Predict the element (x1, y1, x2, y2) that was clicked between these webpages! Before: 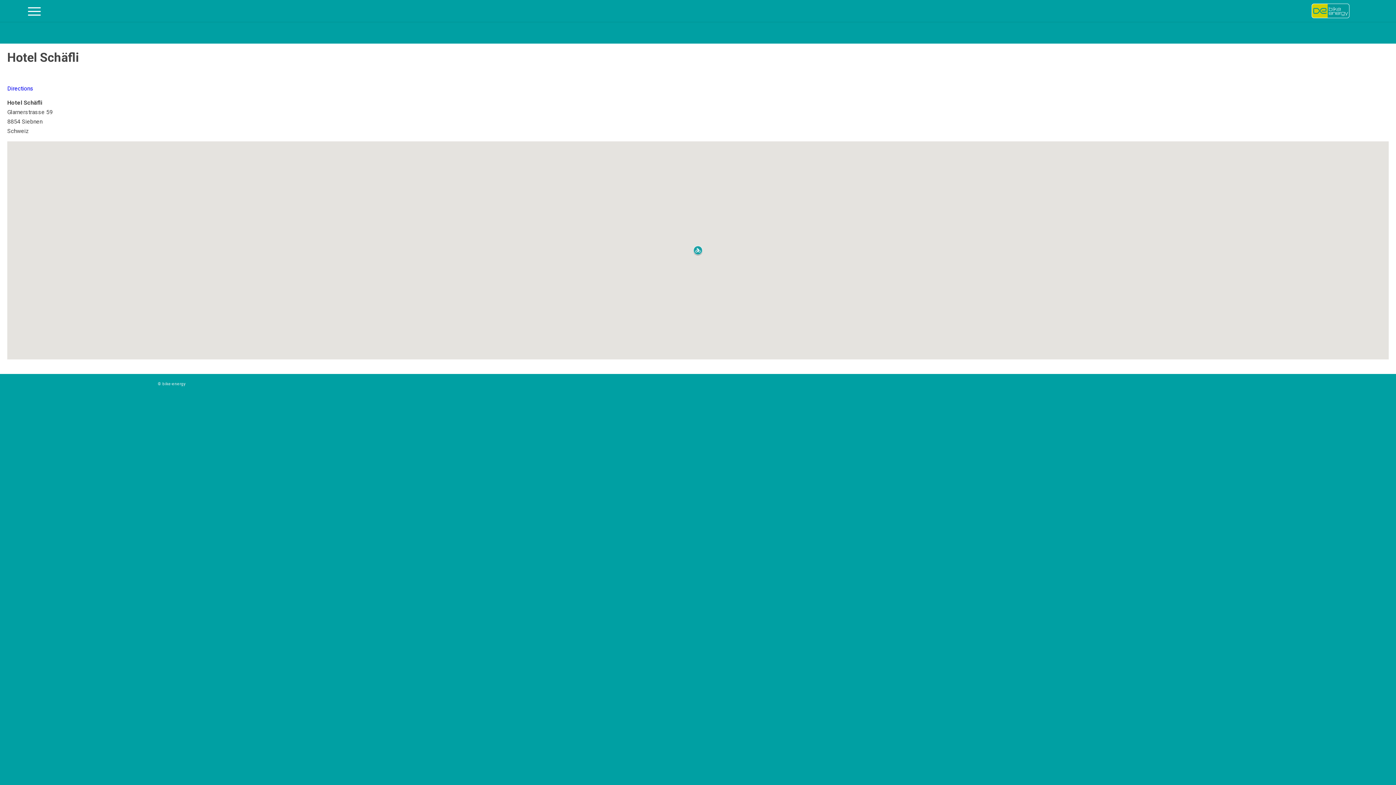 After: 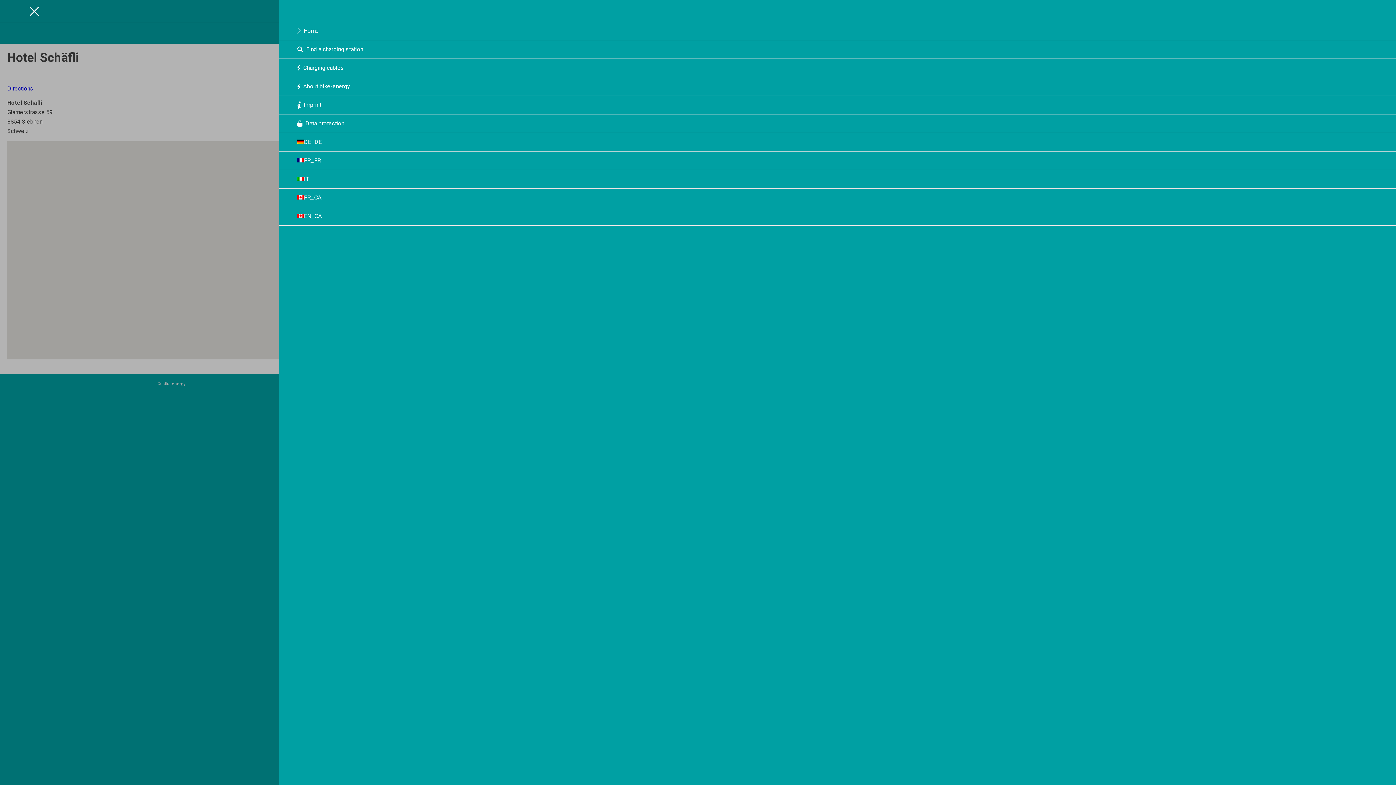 Action: bbox: (23, 0, 45, 21) label: Menu